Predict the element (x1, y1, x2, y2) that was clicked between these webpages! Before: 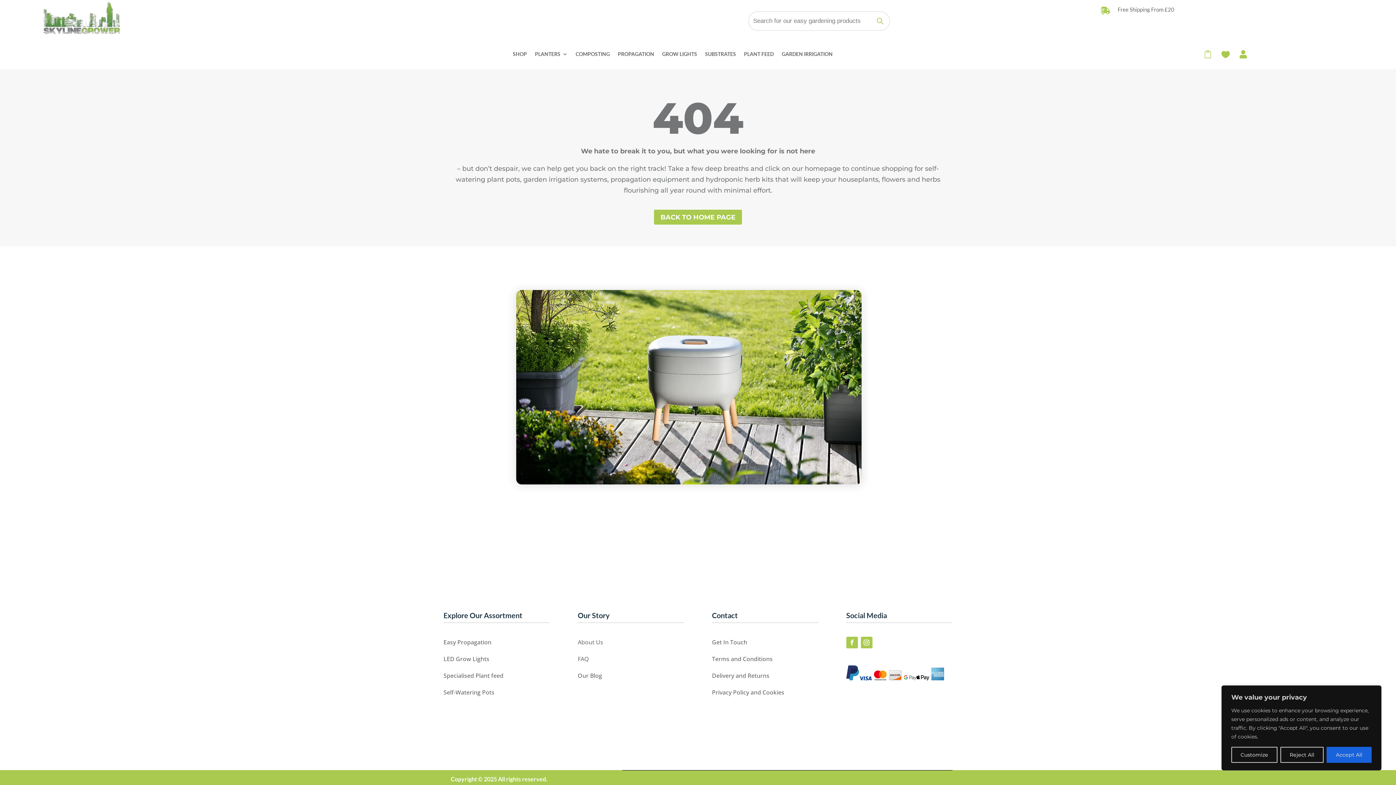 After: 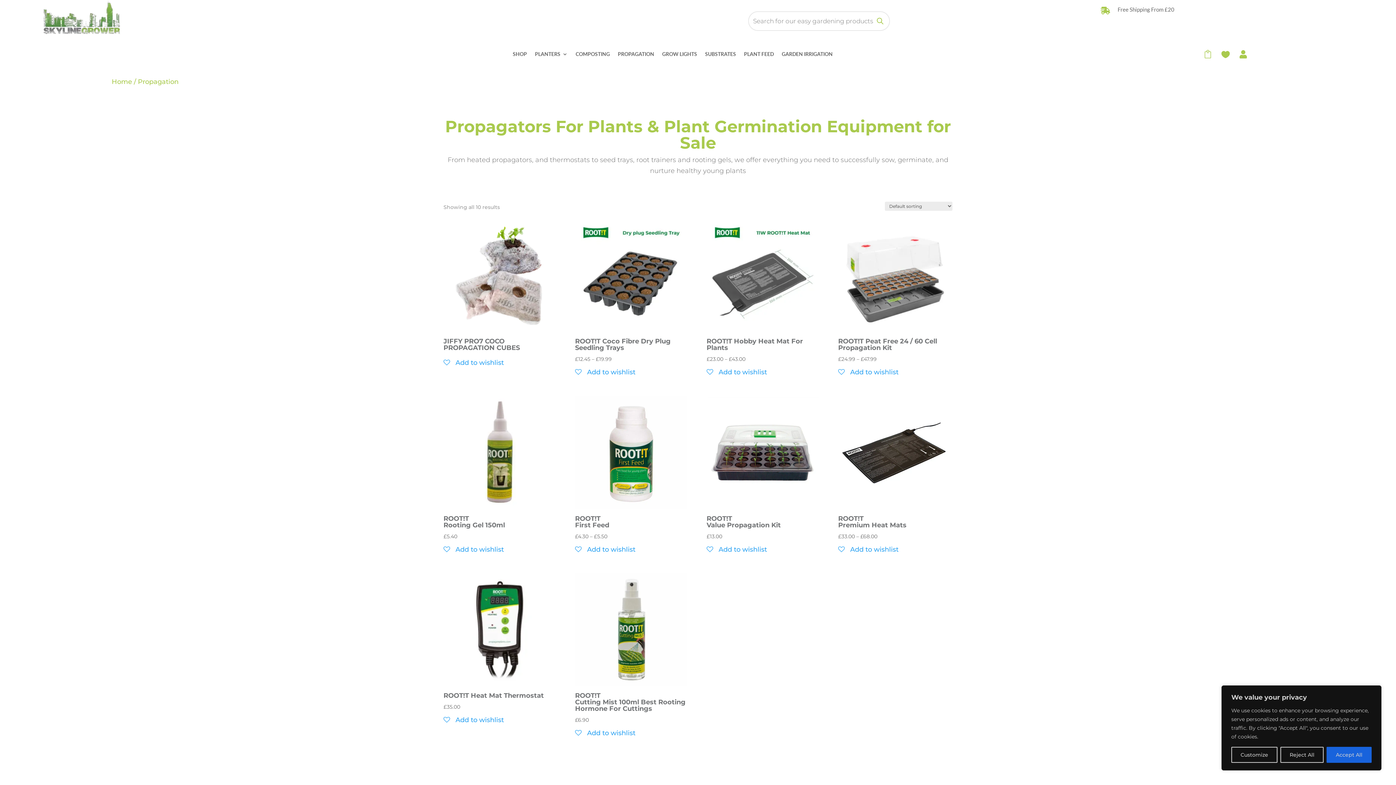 Action: label: Easy Propagation bbox: (443, 638, 491, 646)